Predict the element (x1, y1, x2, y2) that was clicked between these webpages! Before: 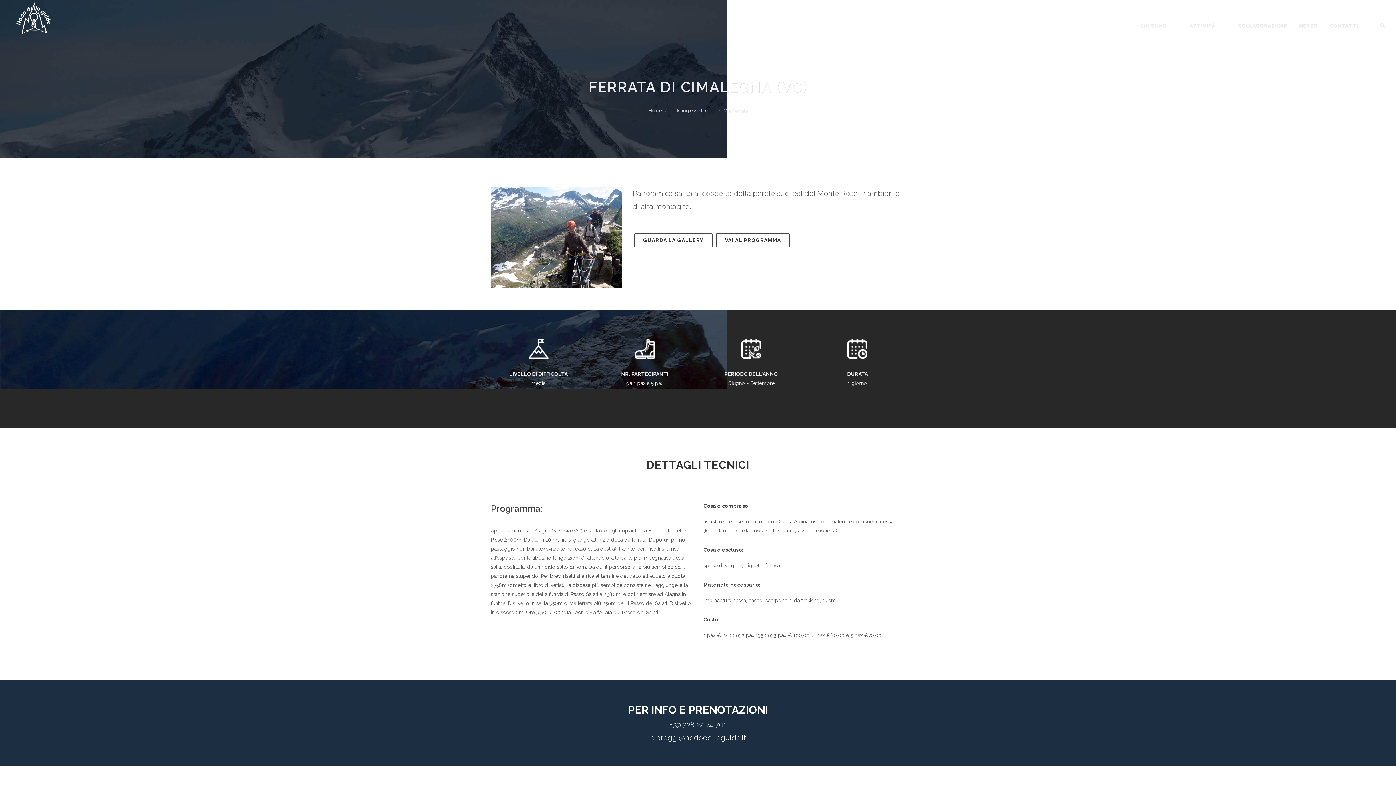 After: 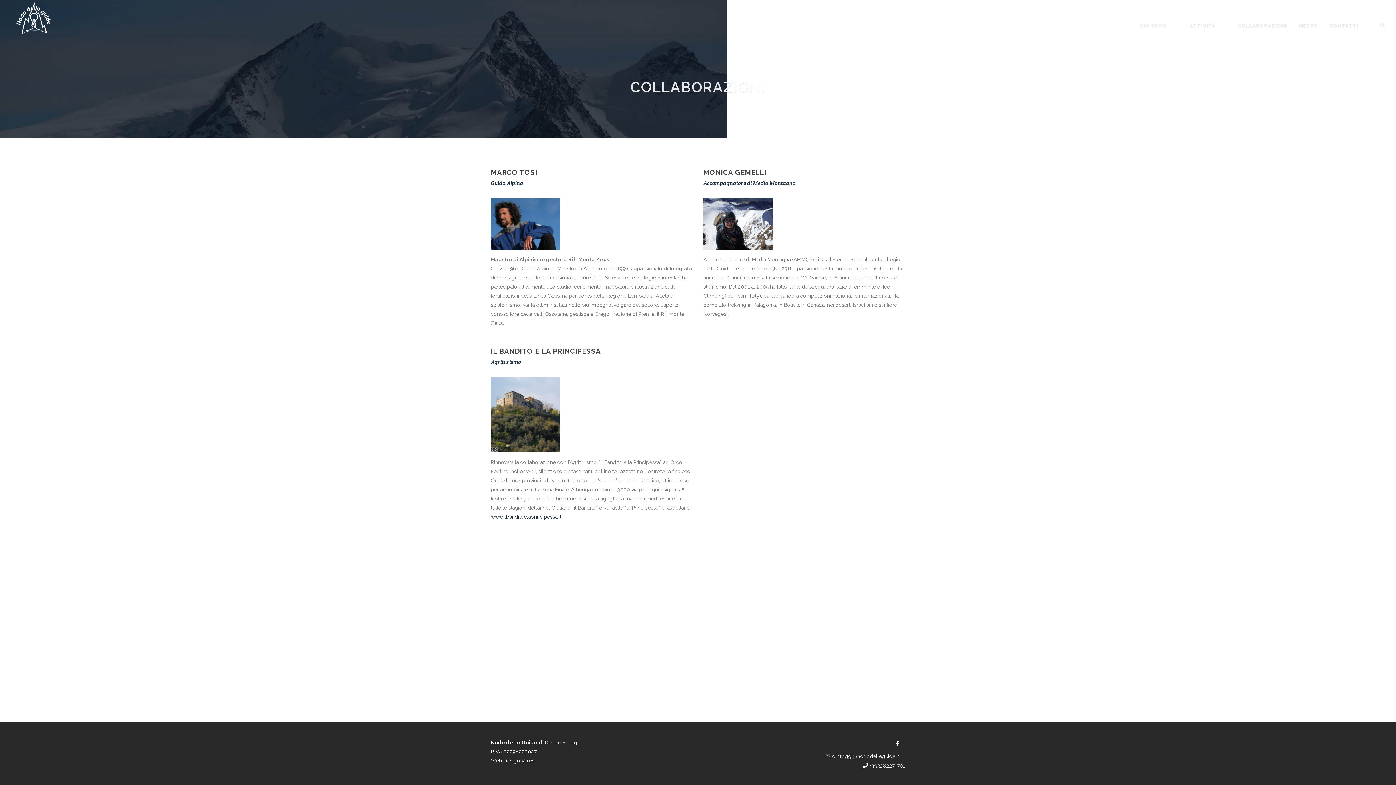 Action: label: COLLABORAZIONI bbox: (1232, 0, 1292, 36)